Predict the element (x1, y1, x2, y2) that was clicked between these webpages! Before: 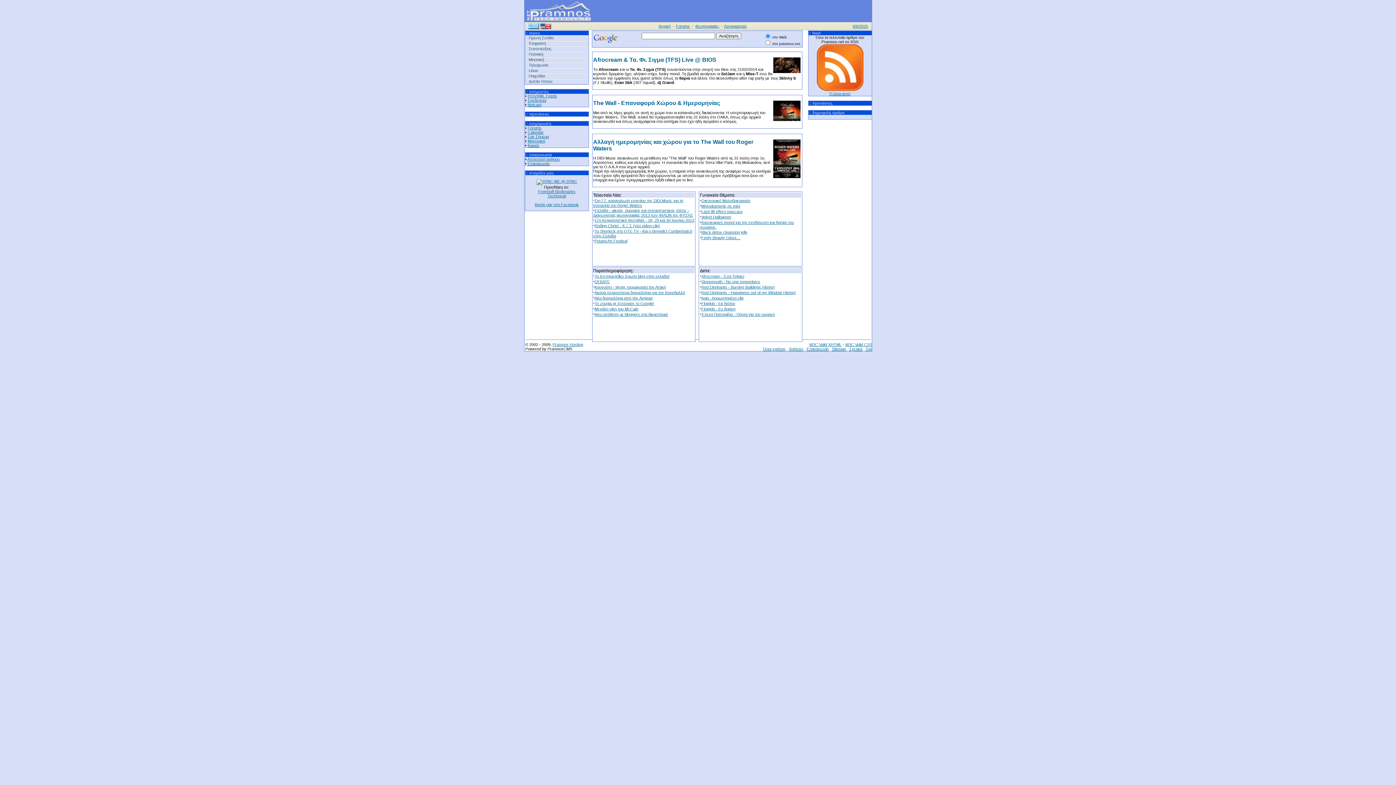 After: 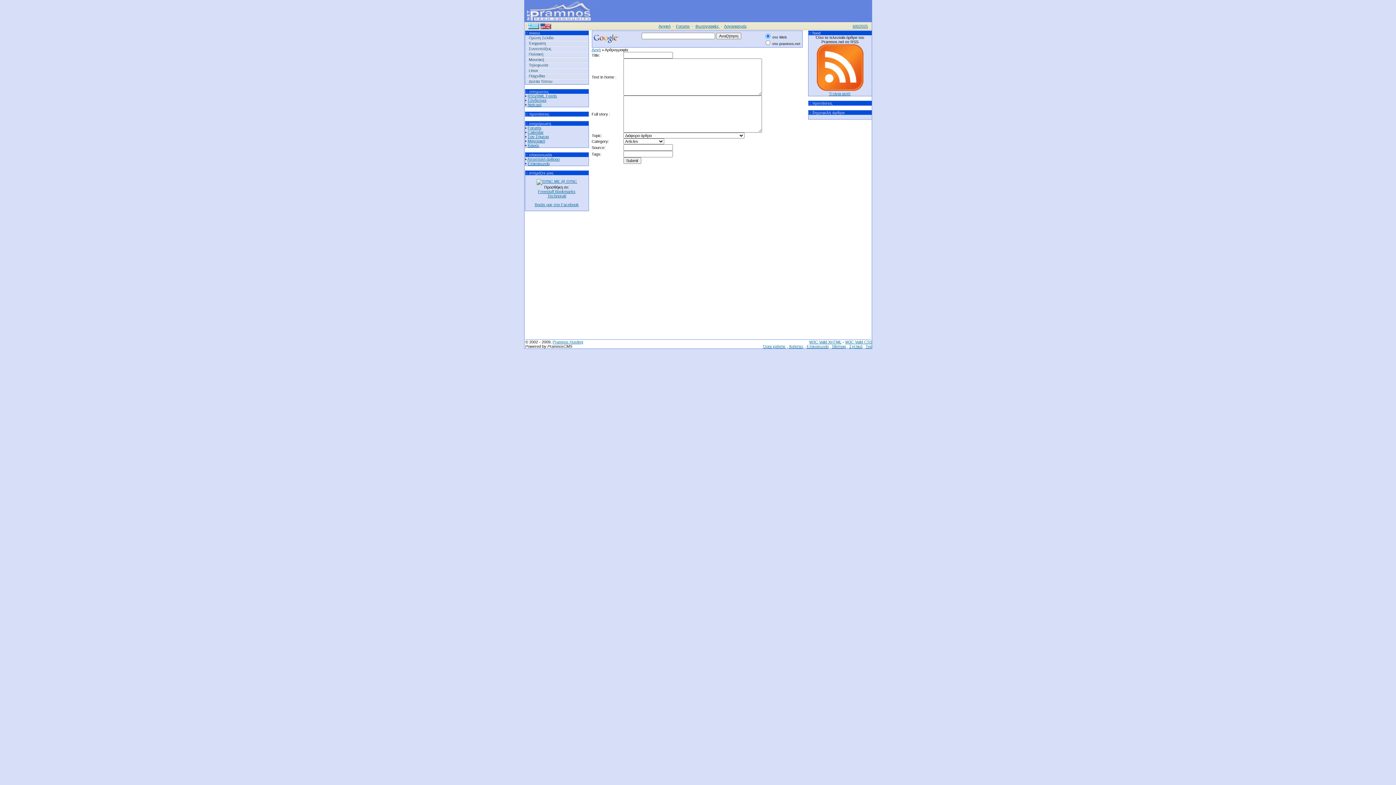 Action: bbox: (527, 157, 559, 161) label: Αποστολή άρθρου